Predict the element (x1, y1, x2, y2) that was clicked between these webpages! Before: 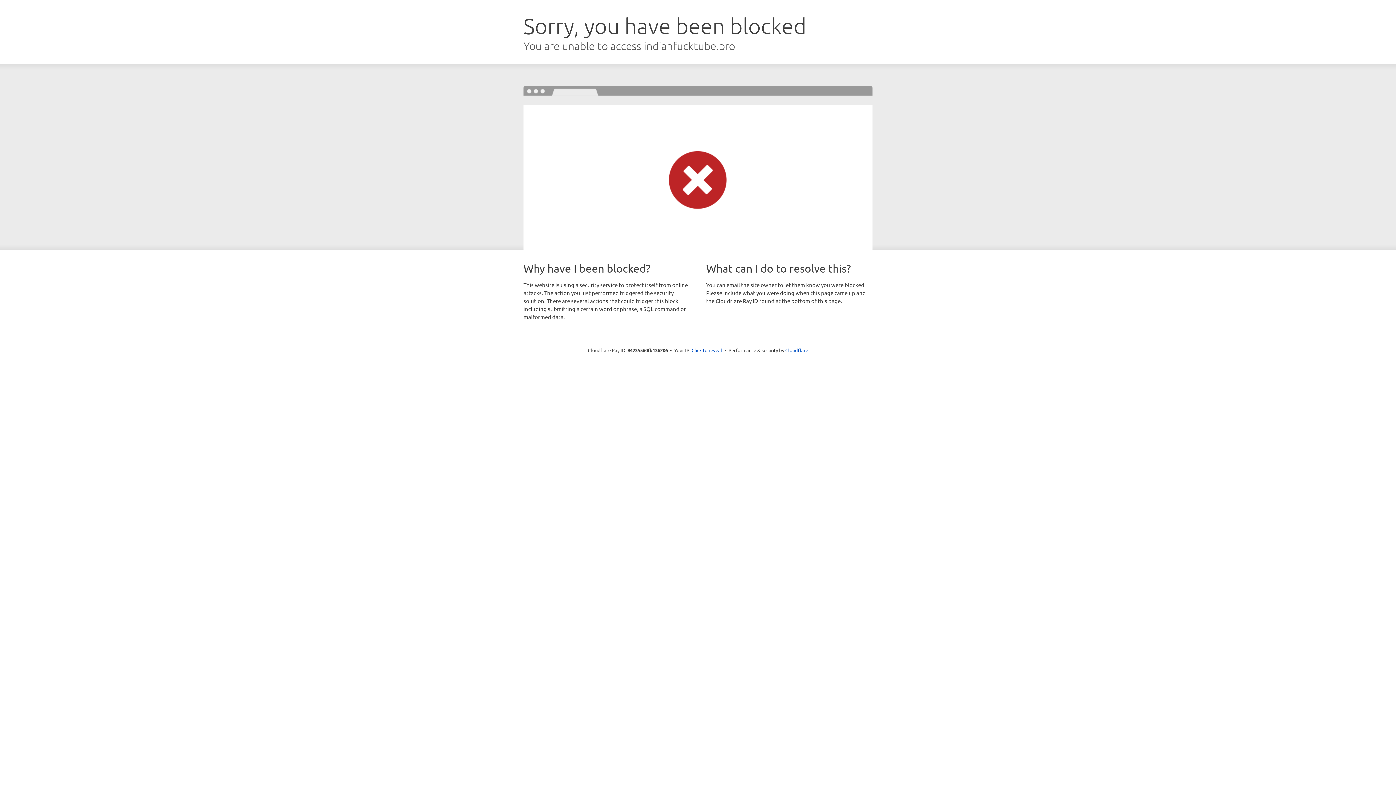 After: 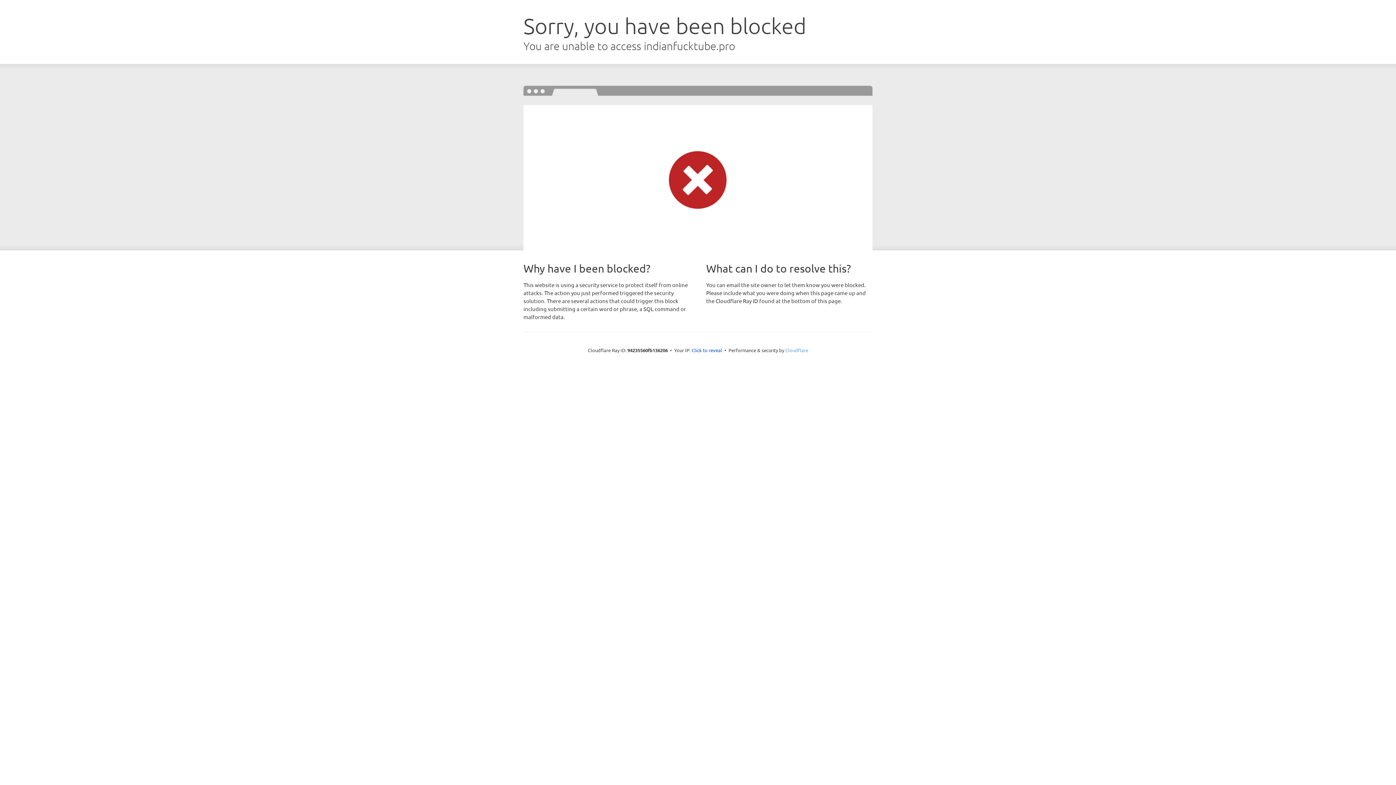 Action: label: Cloudflare bbox: (785, 347, 808, 353)